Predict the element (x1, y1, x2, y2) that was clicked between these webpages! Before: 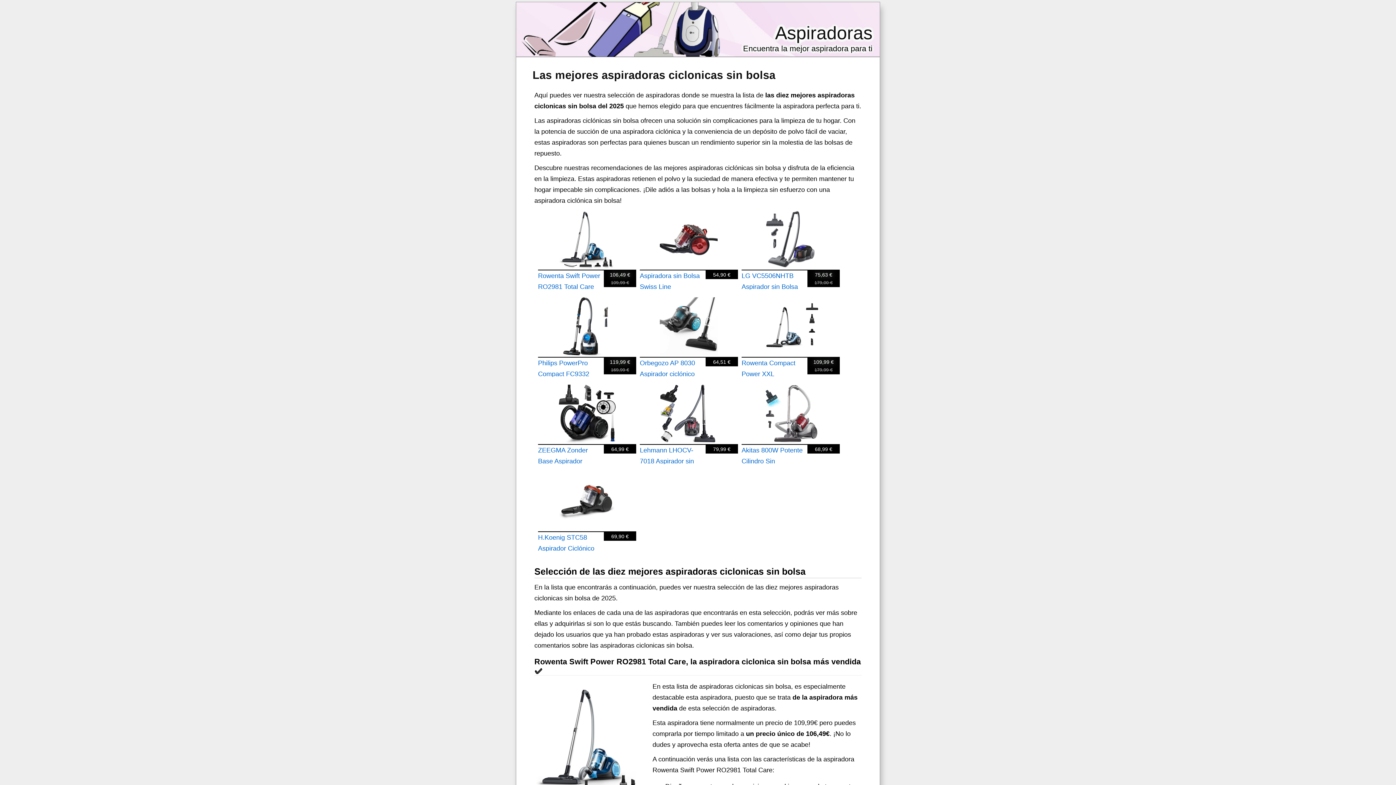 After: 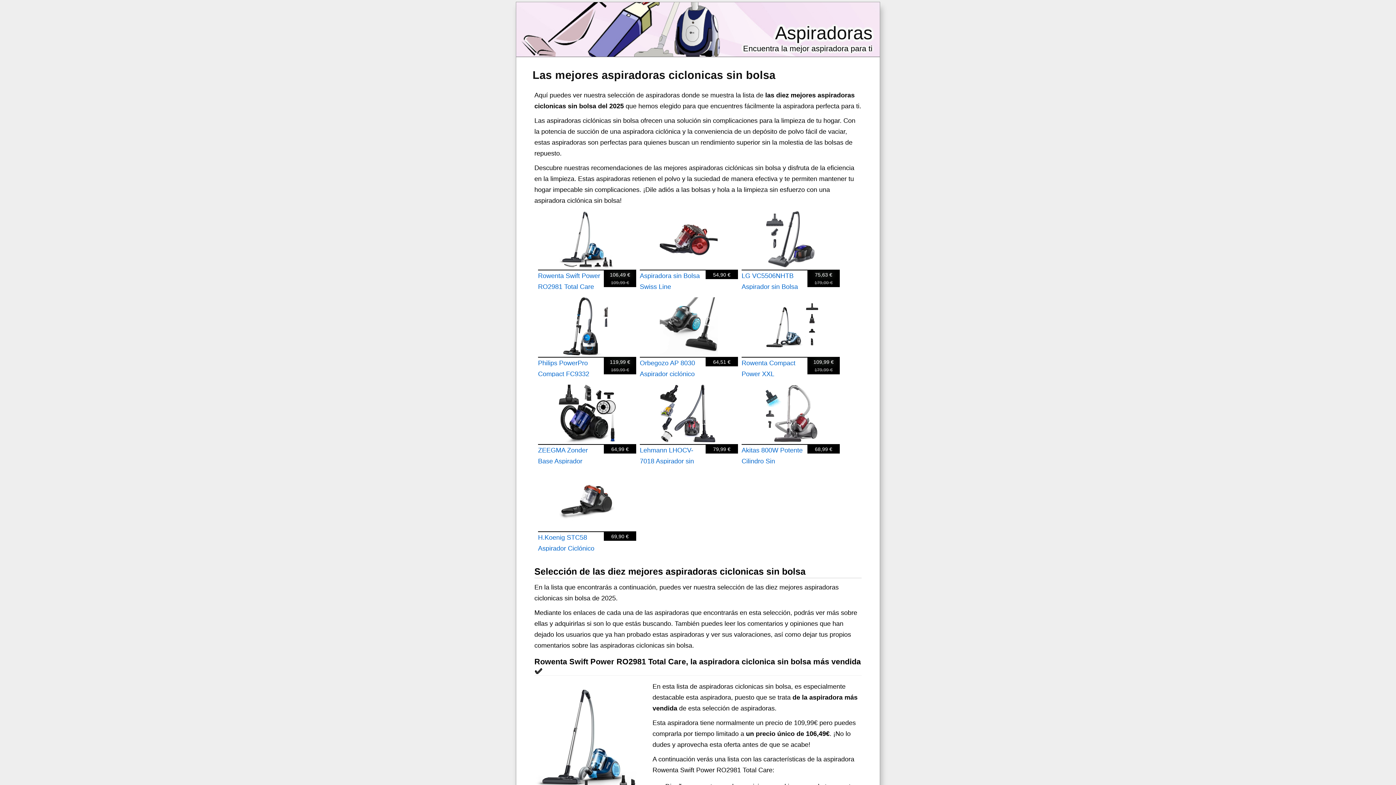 Action: label: Lehmann LHOCV-7018 Aspirador sin Bolsa Ciclónica
79,99 € bbox: (640, 384, 738, 443)